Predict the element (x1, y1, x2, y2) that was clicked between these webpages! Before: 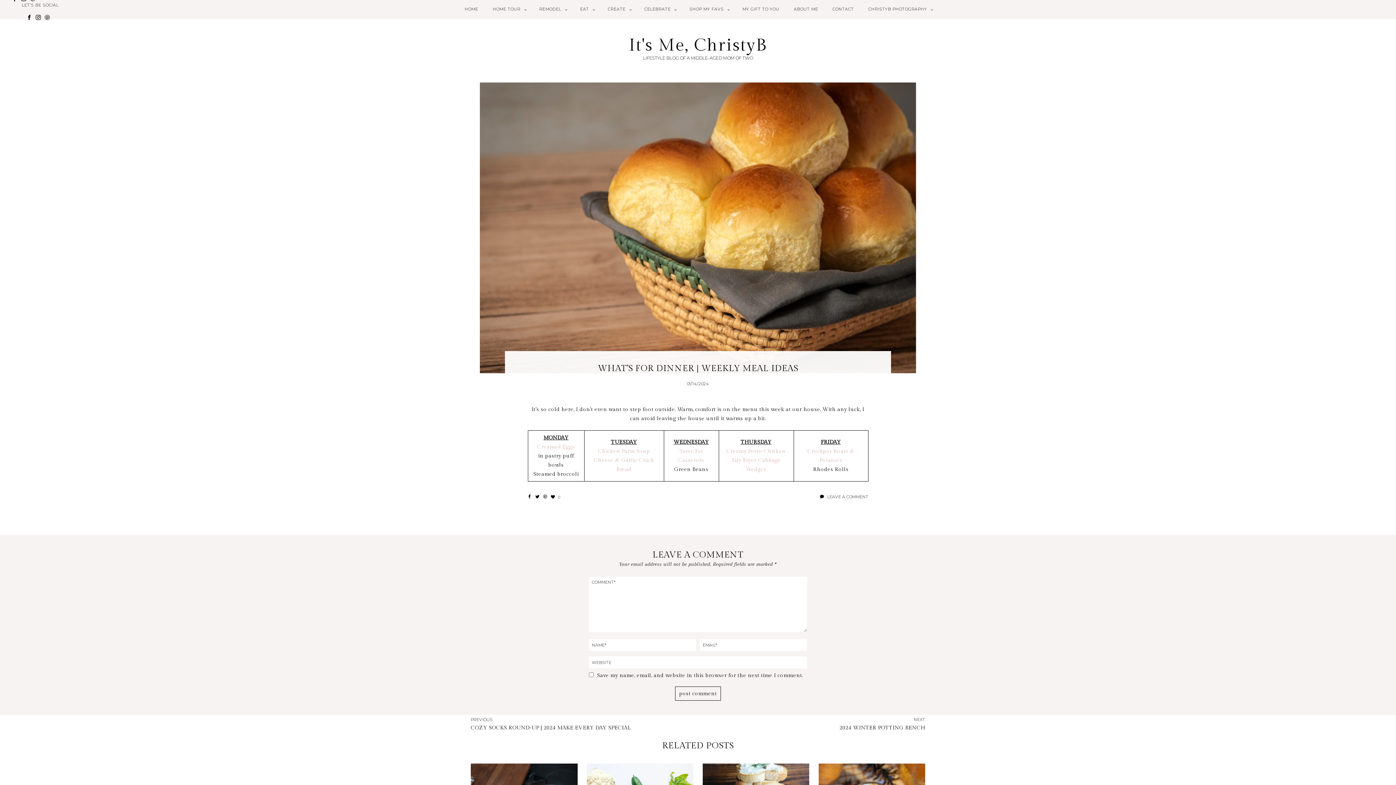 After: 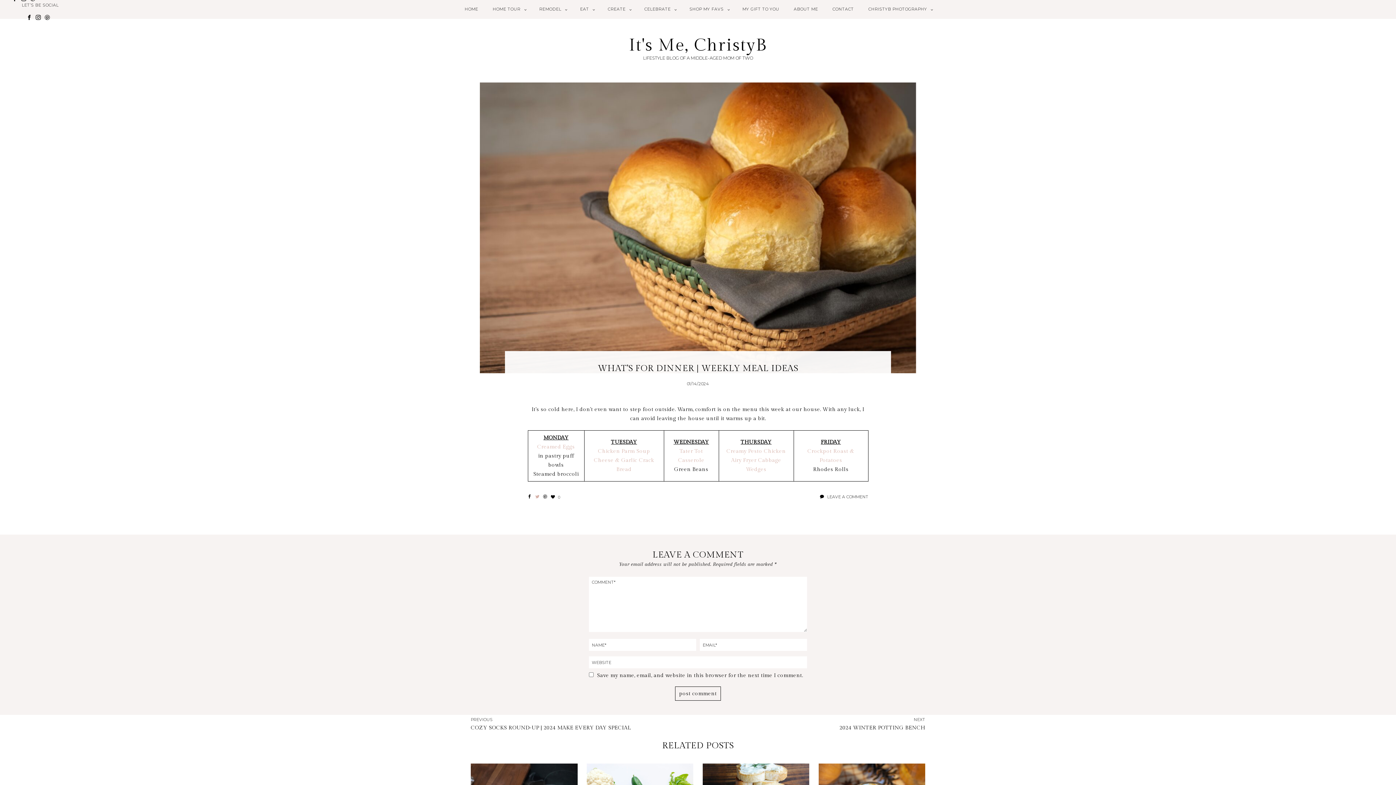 Action: bbox: (535, 492, 539, 502)